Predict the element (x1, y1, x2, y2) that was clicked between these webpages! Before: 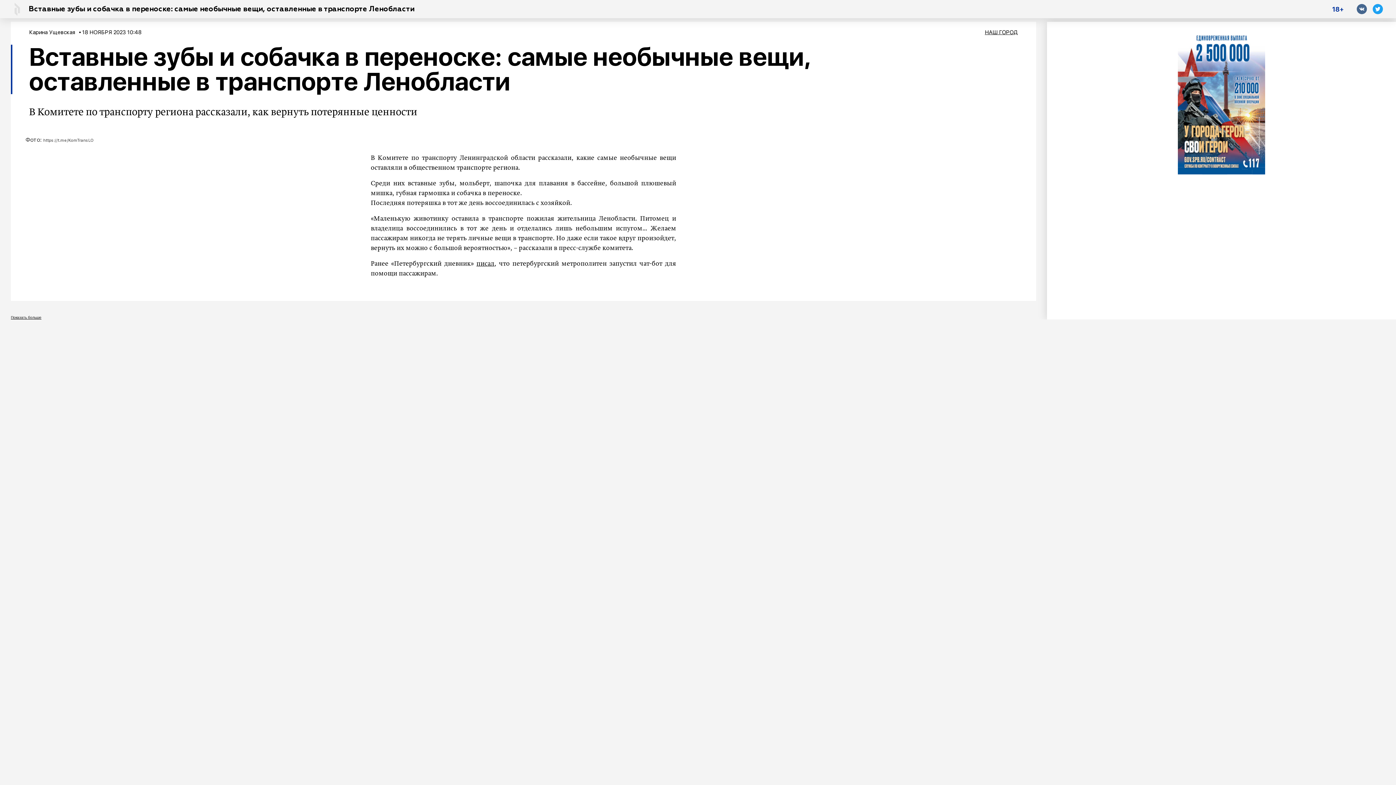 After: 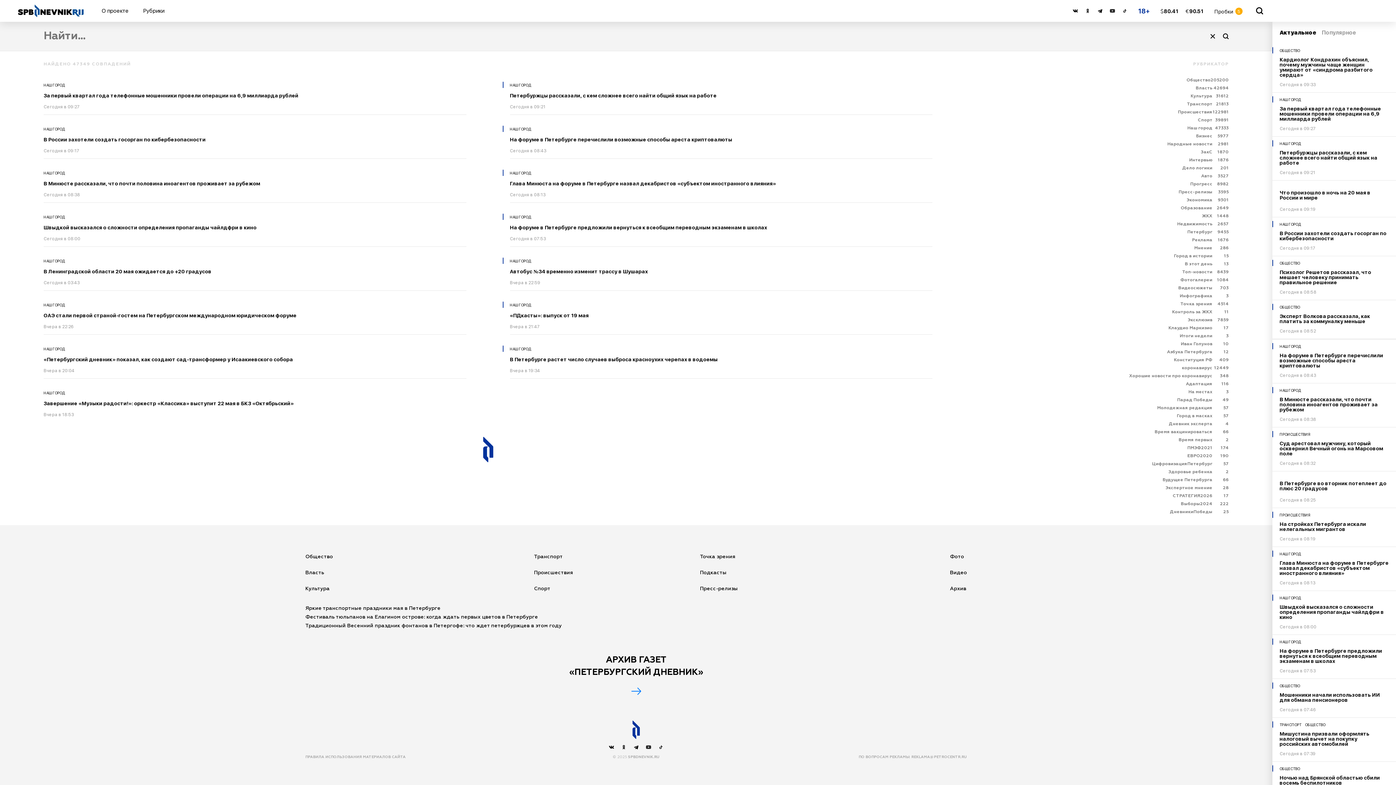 Action: label: НАШ ГОРОД bbox: (985, 29, 1018, 35)